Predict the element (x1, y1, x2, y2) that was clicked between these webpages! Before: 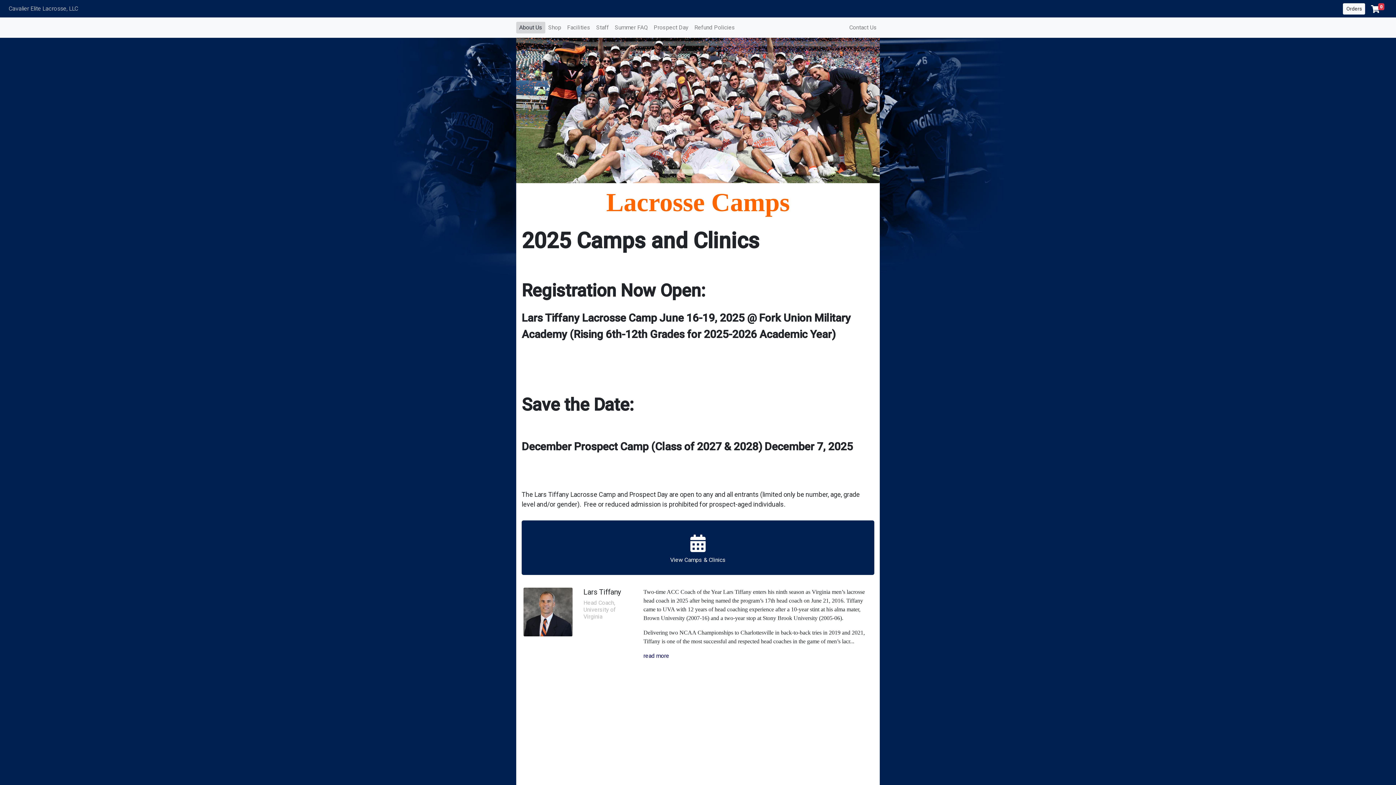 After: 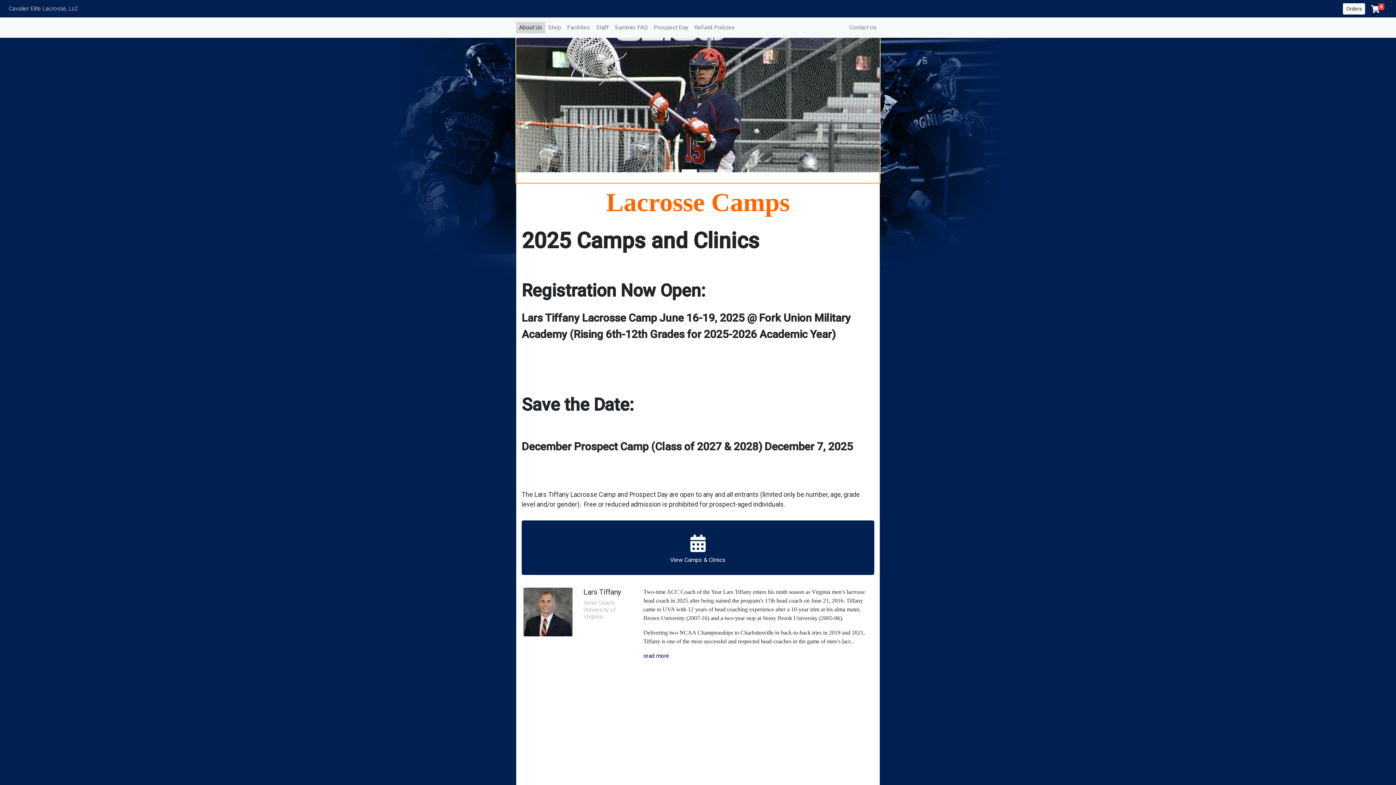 Action: bbox: (681, 165, 697, 177)